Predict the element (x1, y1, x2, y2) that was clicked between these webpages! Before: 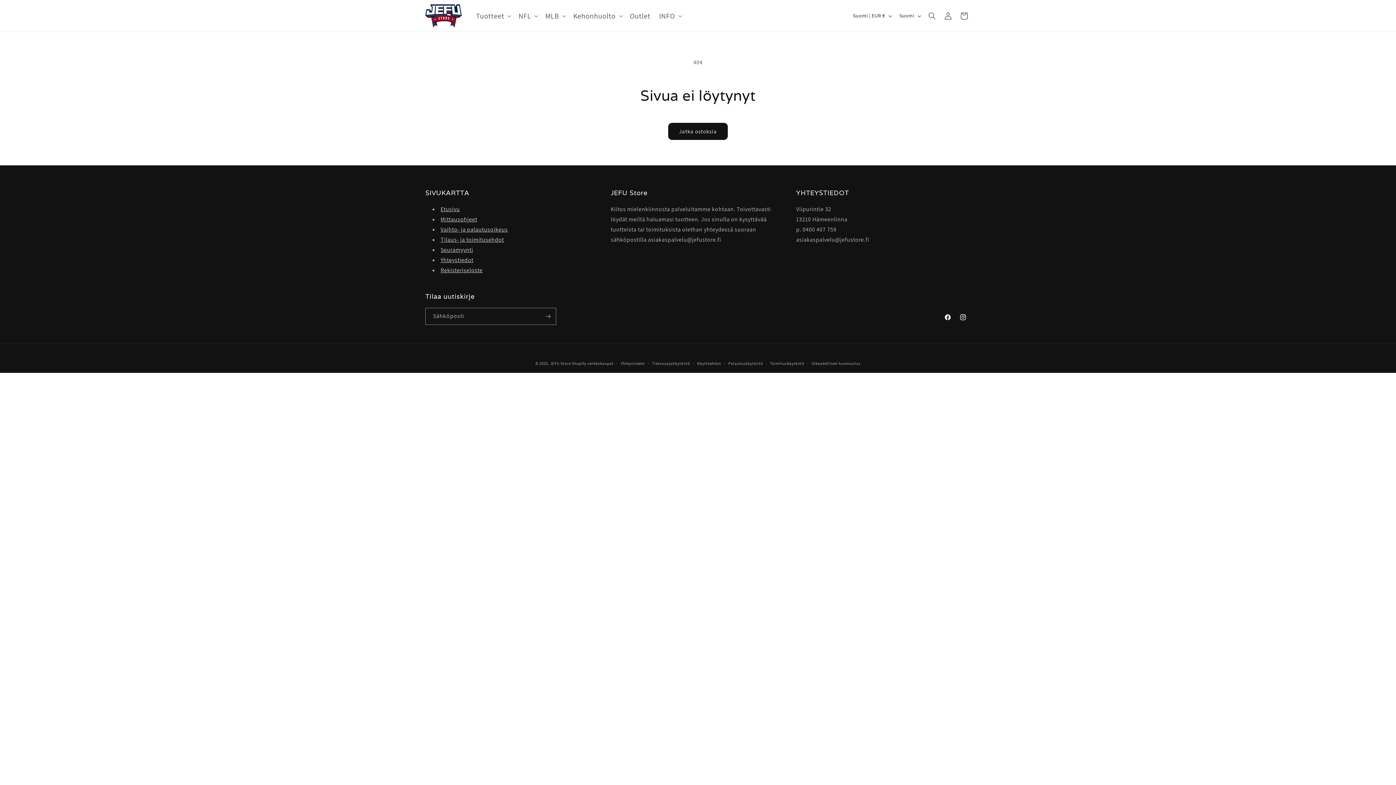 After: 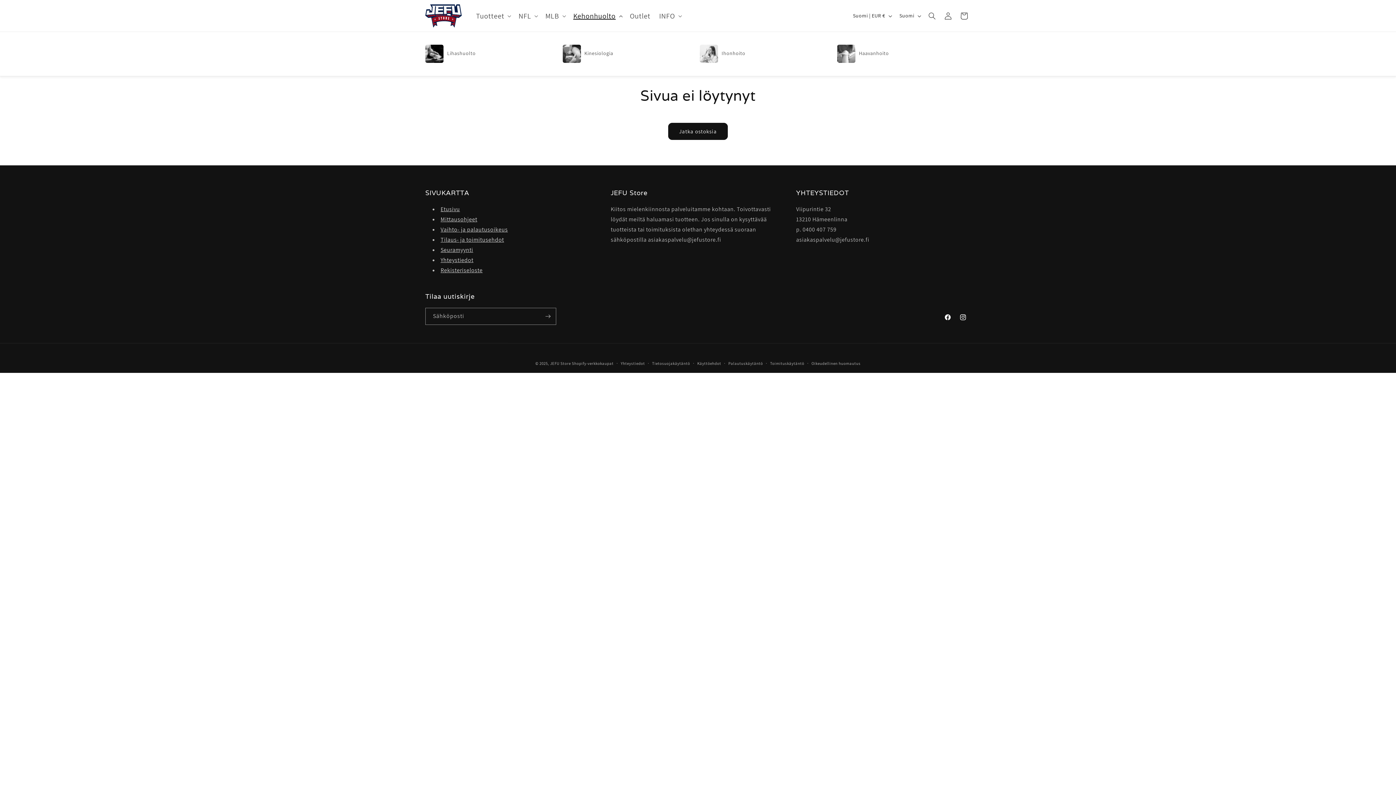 Action: bbox: (569, 6, 625, 24) label: Kehonhuolto